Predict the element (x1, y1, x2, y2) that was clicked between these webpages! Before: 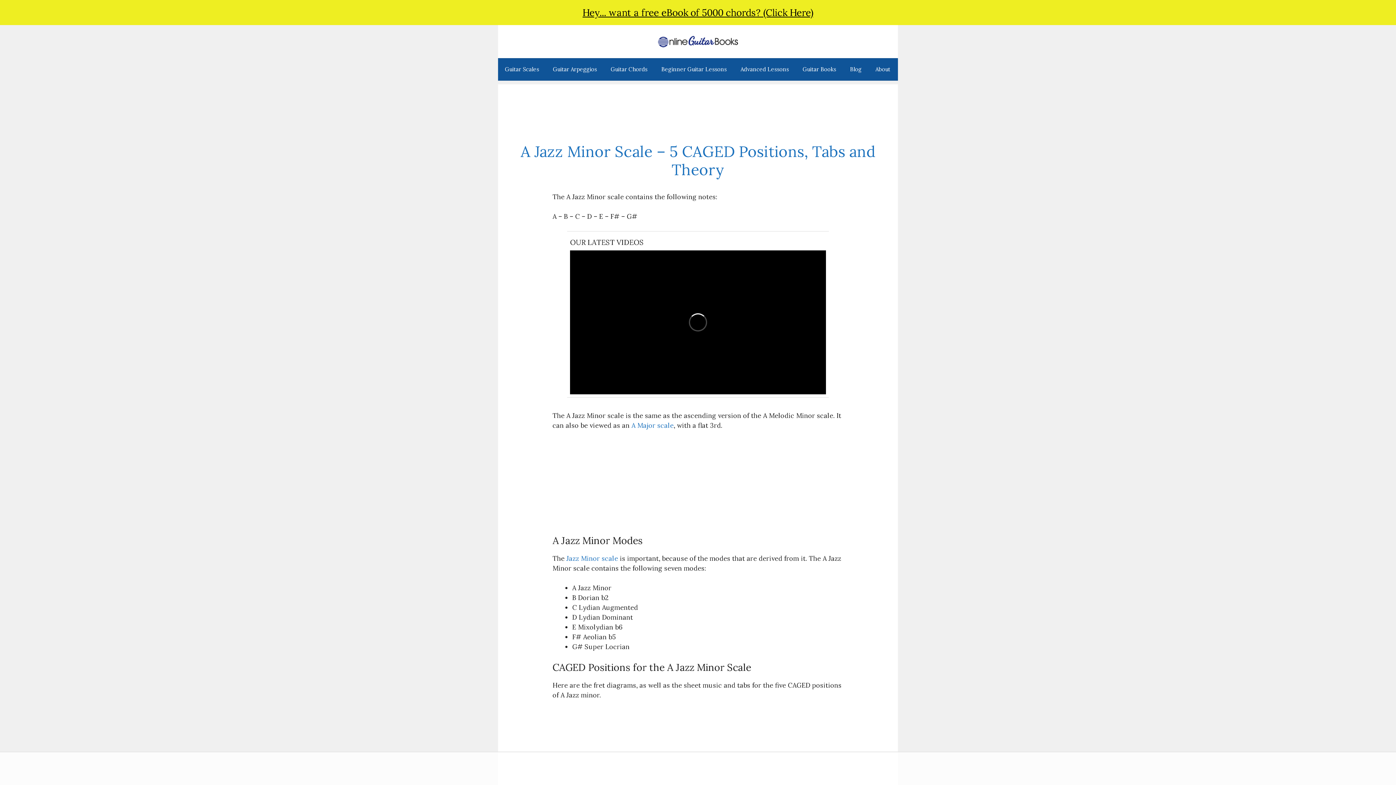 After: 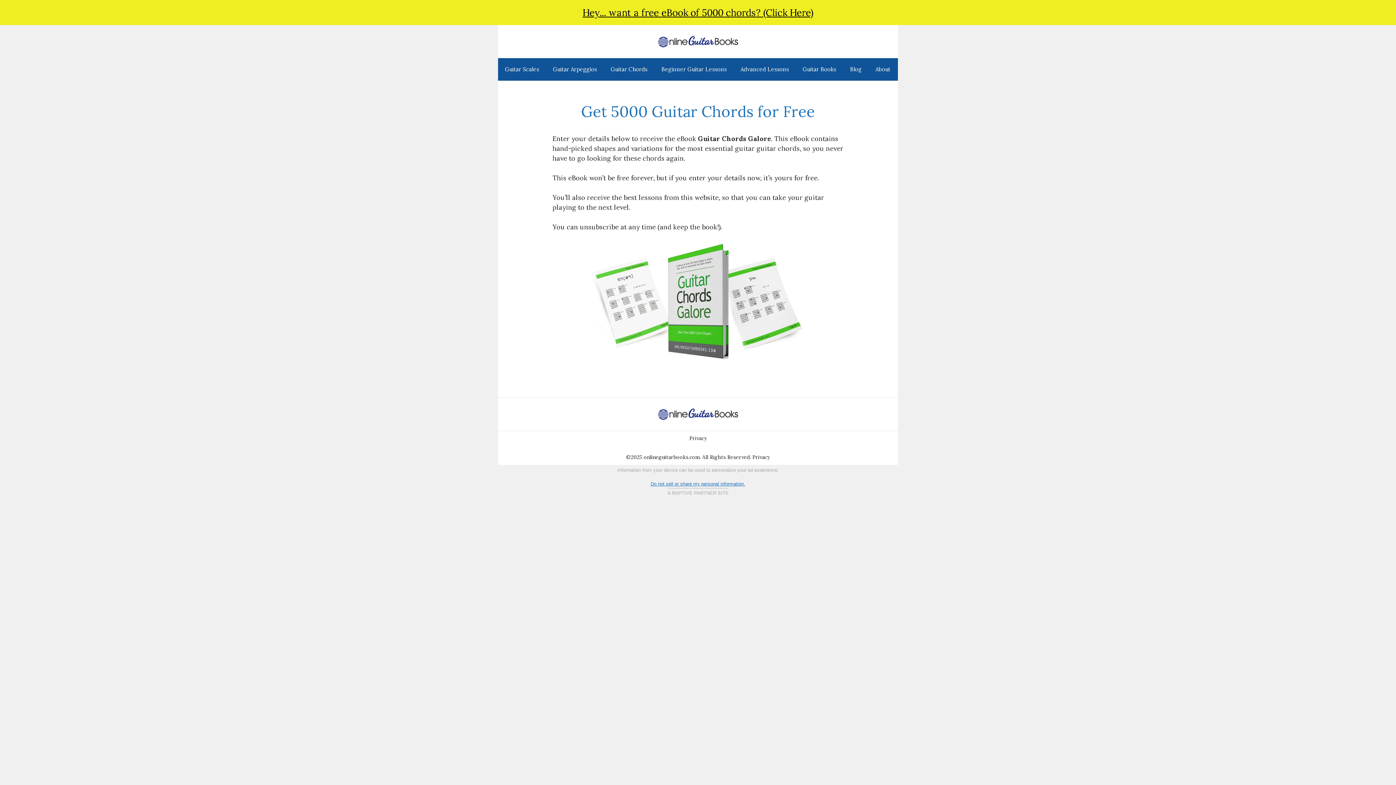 Action: bbox: (658, 36, 738, 45)